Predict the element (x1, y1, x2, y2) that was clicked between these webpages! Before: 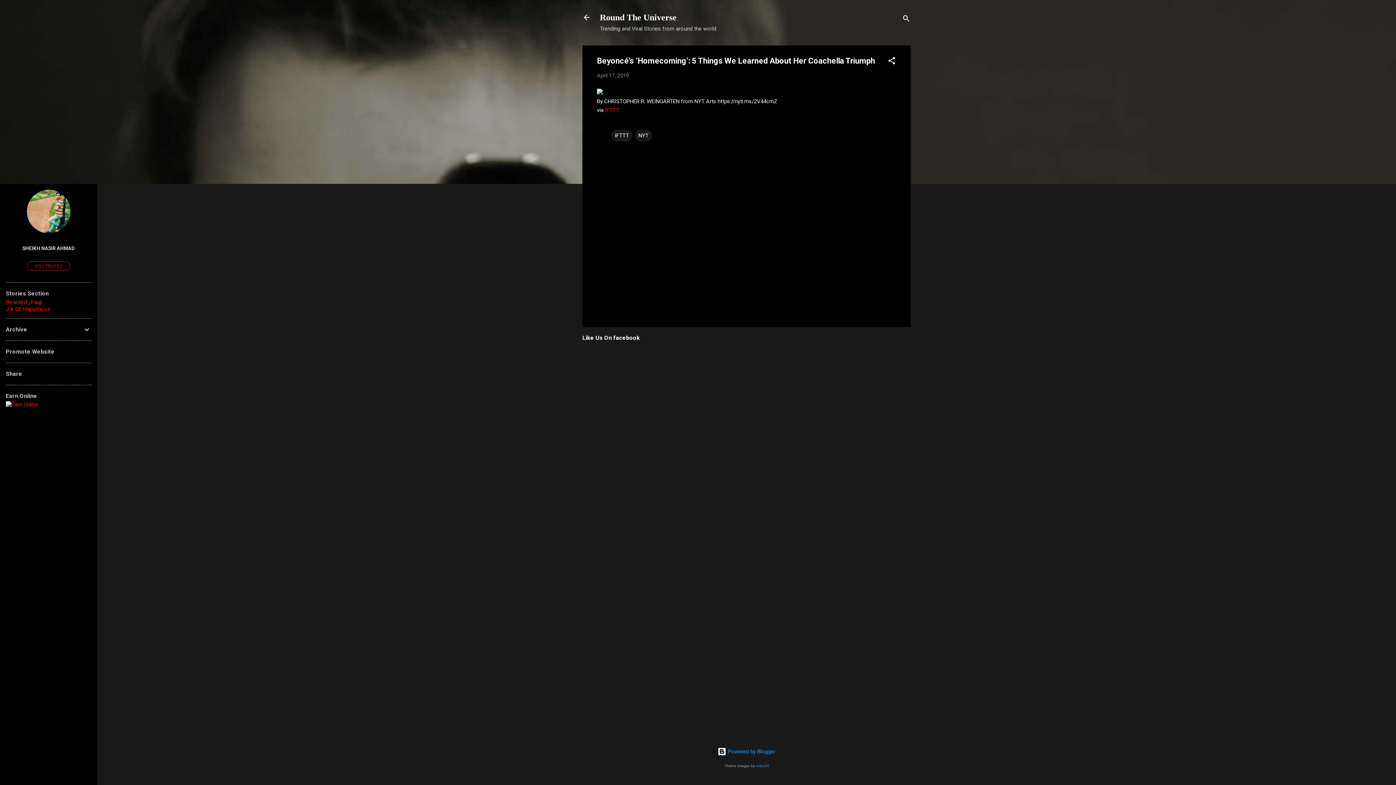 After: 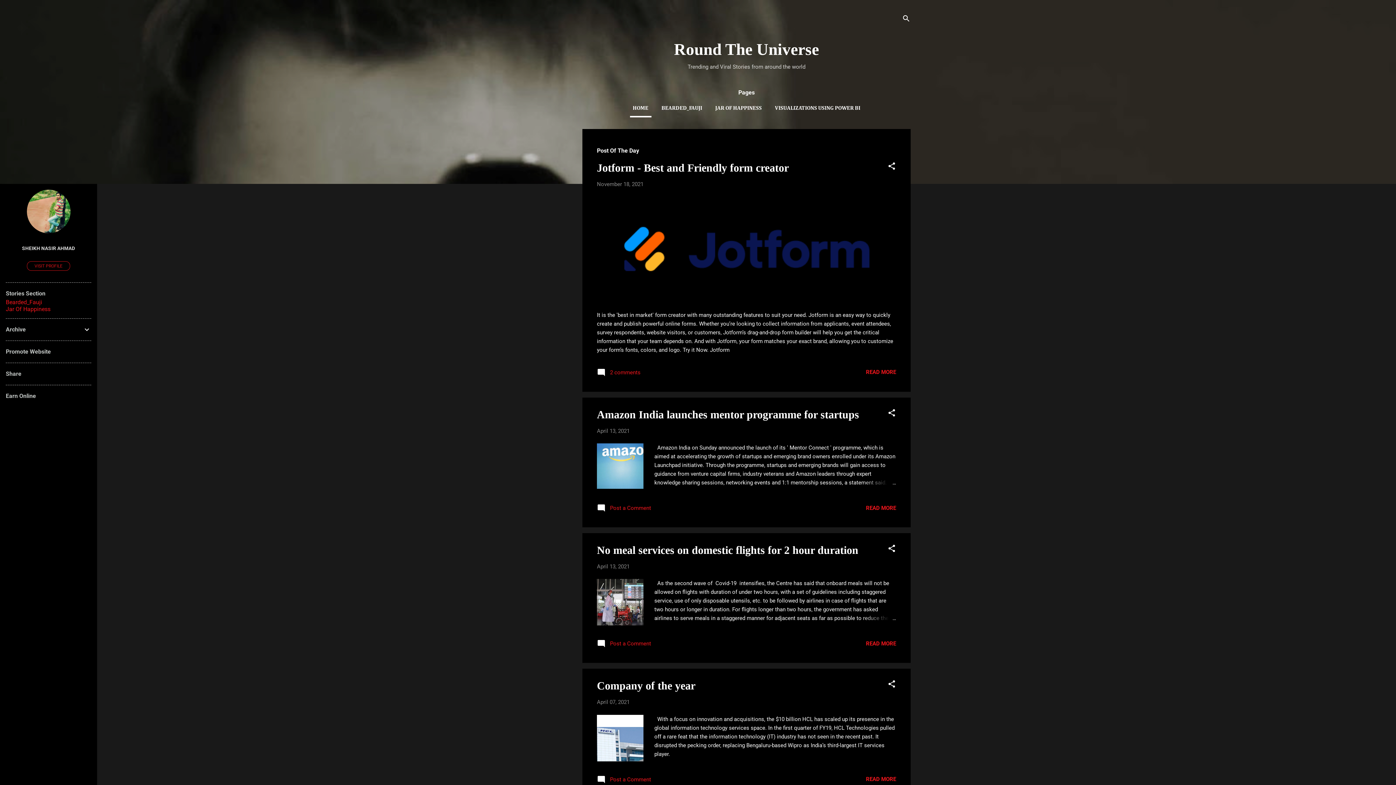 Action: bbox: (578, 8, 595, 26)